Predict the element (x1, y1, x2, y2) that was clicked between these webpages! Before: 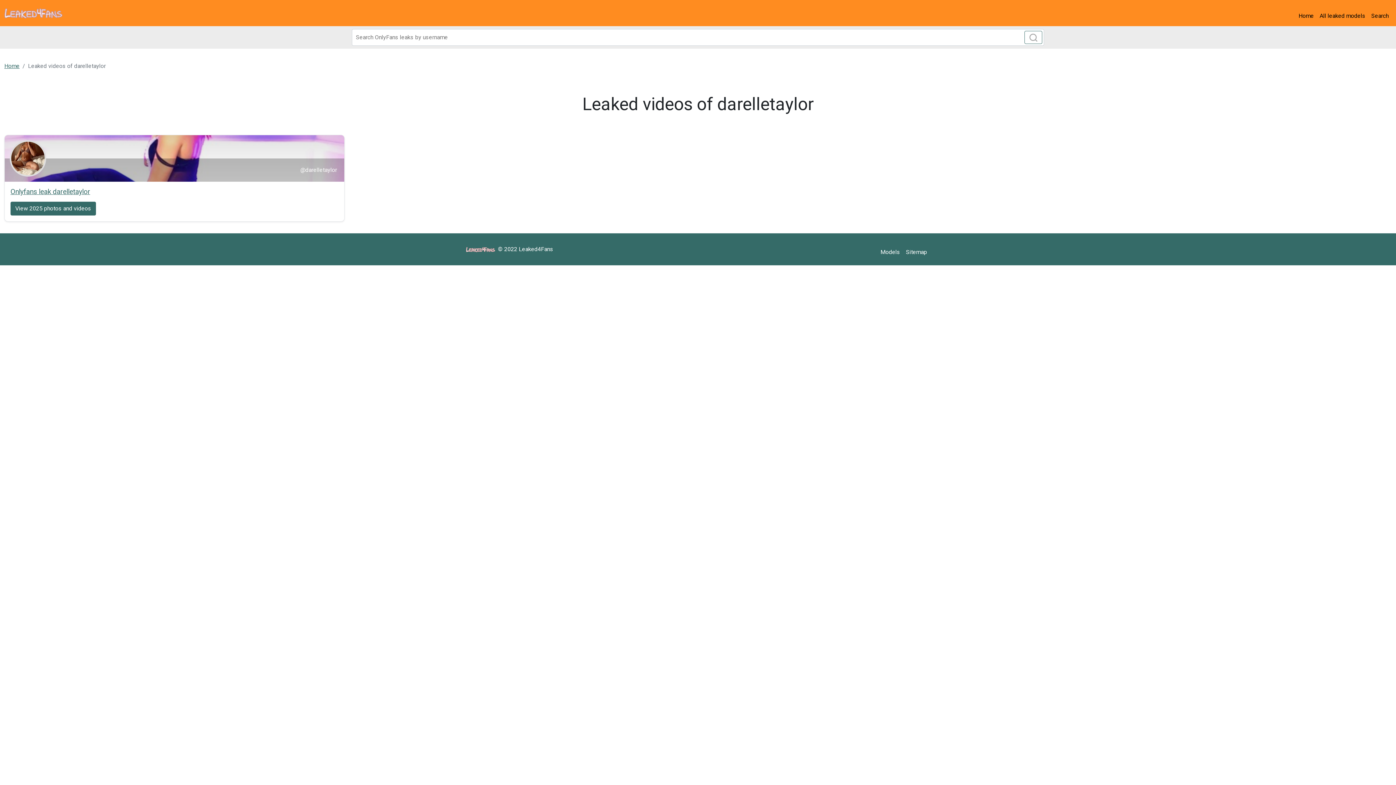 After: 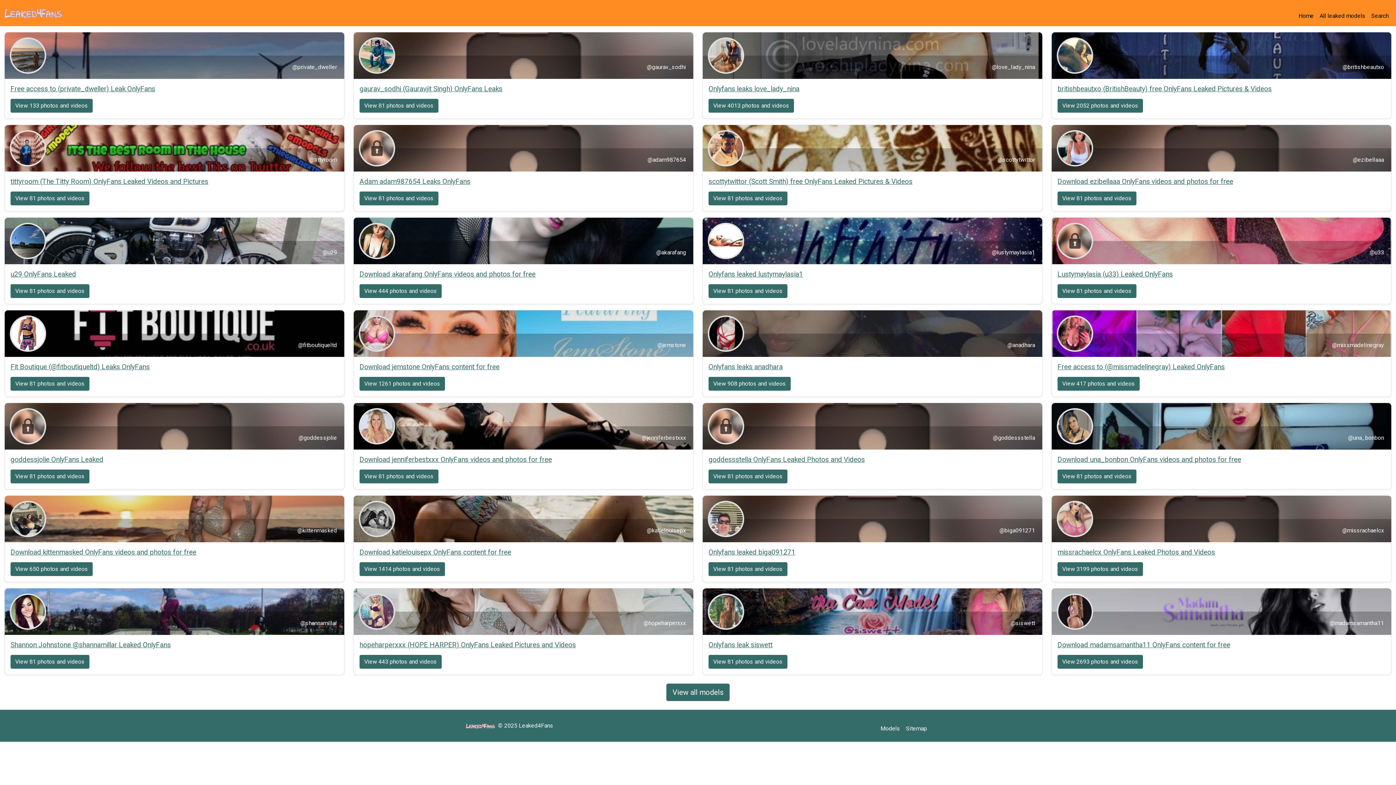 Action: label: Home bbox: (1296, 8, 1317, 23)